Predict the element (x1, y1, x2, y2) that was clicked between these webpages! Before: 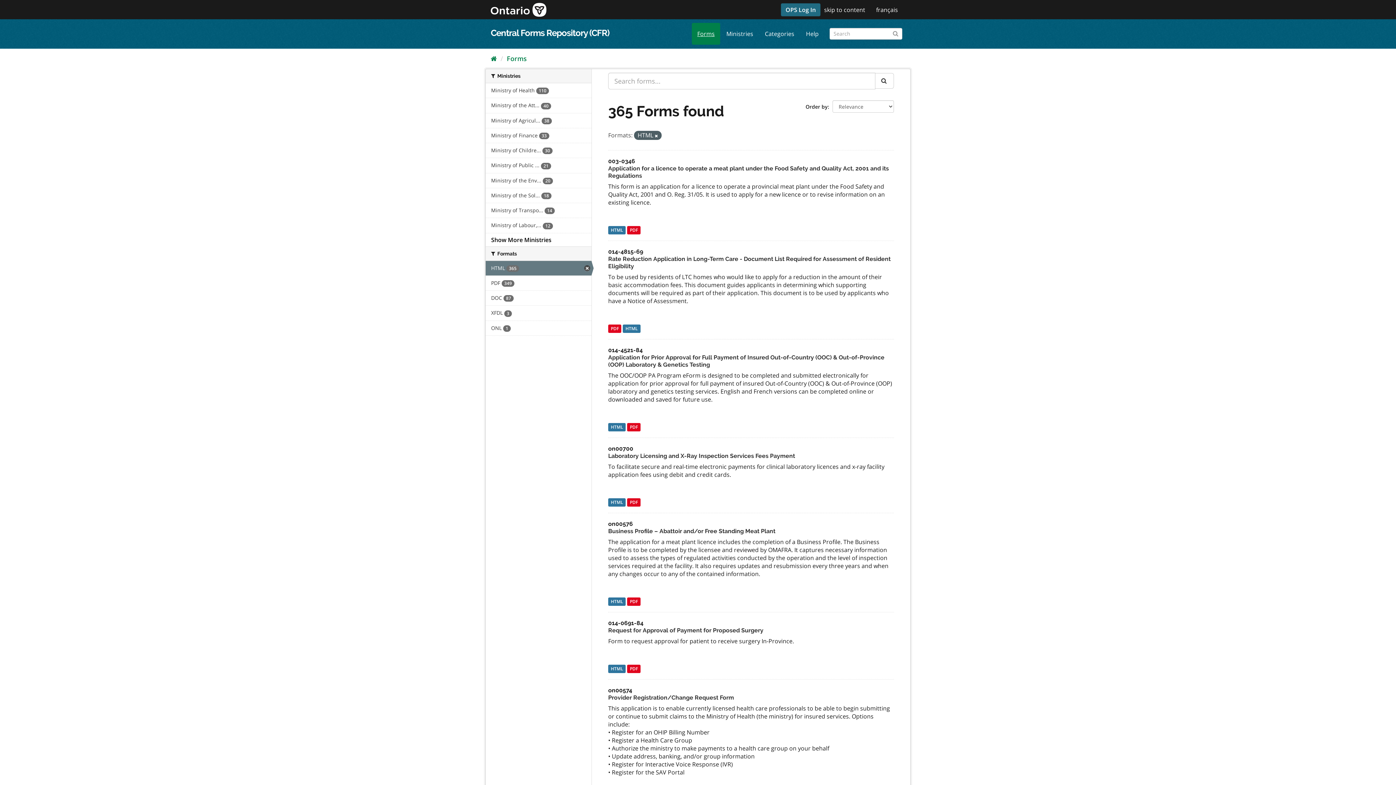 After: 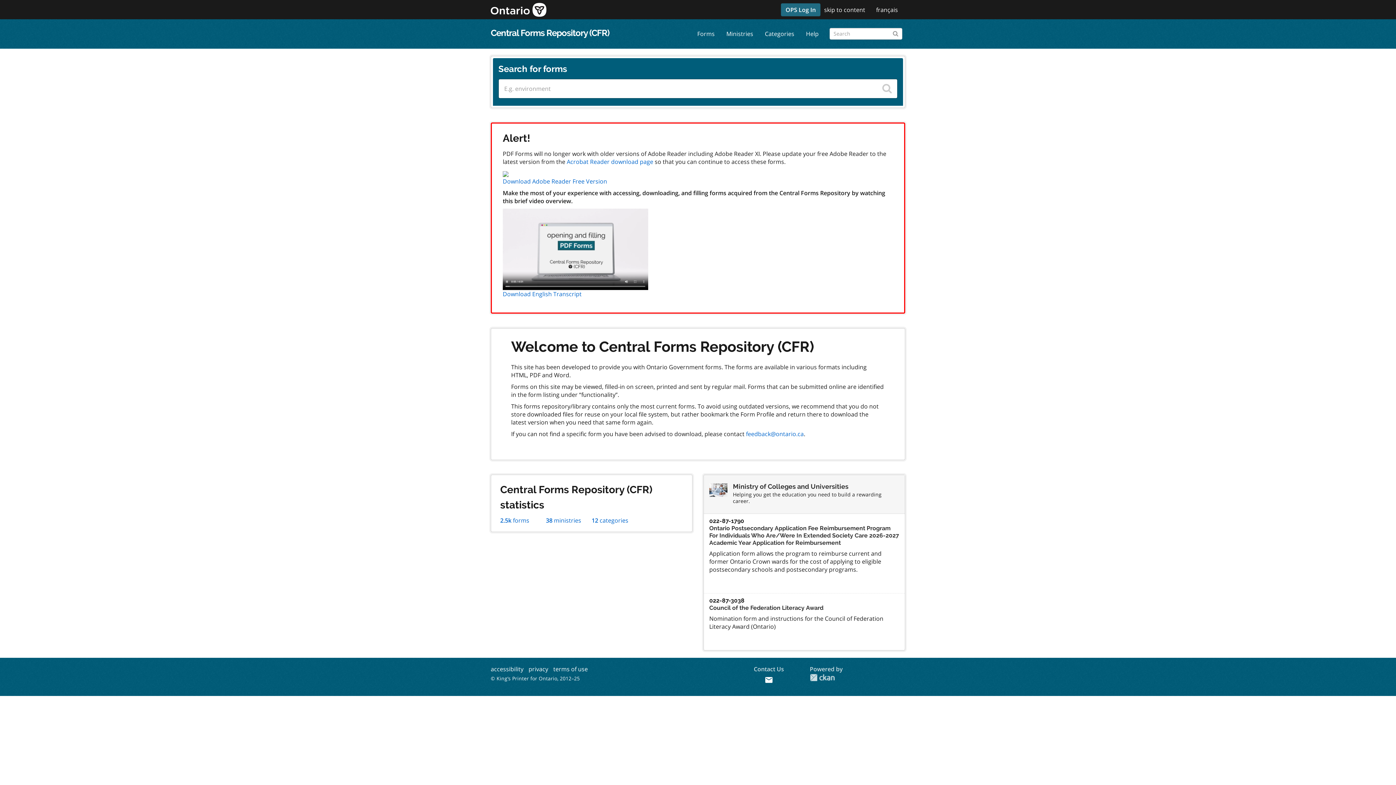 Action: bbox: (490, 27, 609, 38) label: Central Forms Repository (CFR)